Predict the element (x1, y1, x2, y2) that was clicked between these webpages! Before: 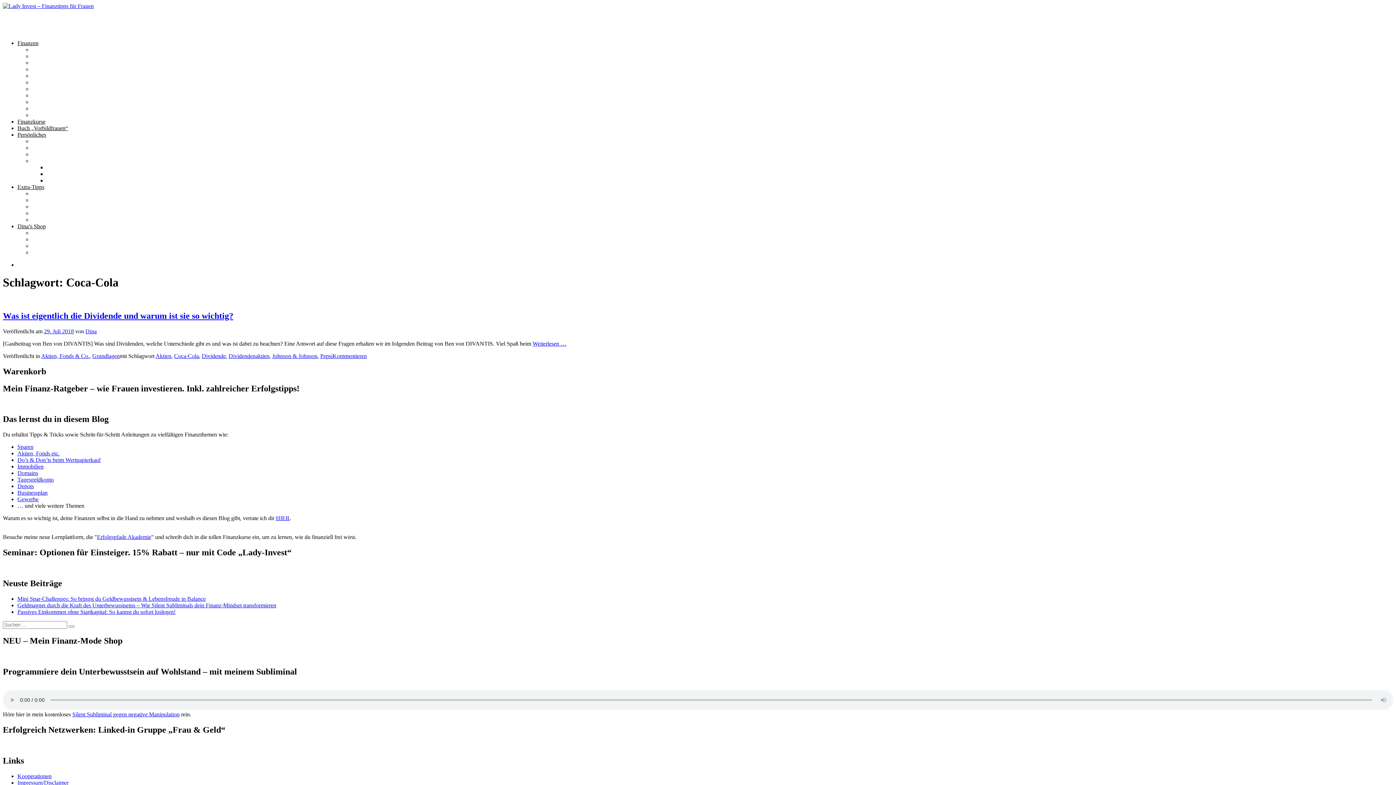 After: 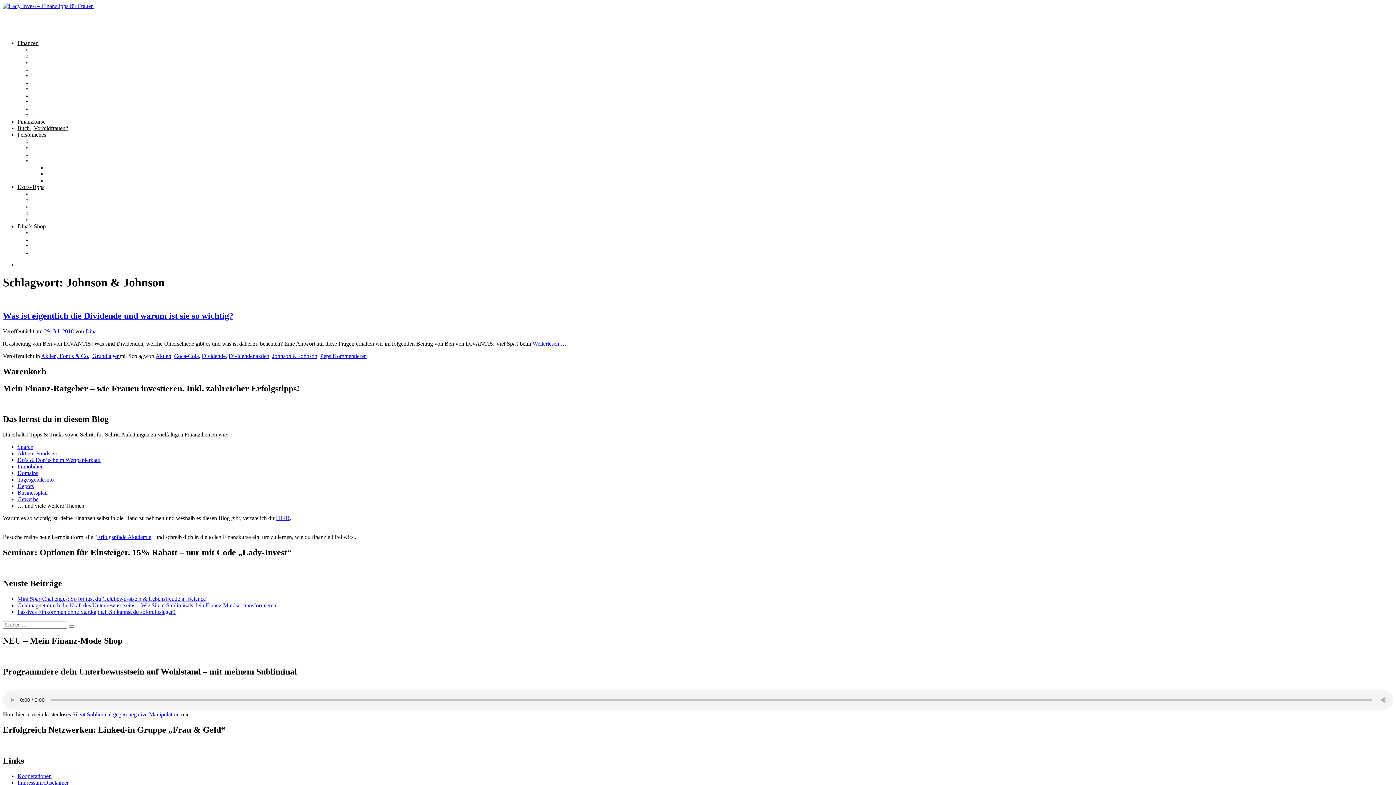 Action: label: Johnson & Johnson bbox: (272, 352, 317, 359)